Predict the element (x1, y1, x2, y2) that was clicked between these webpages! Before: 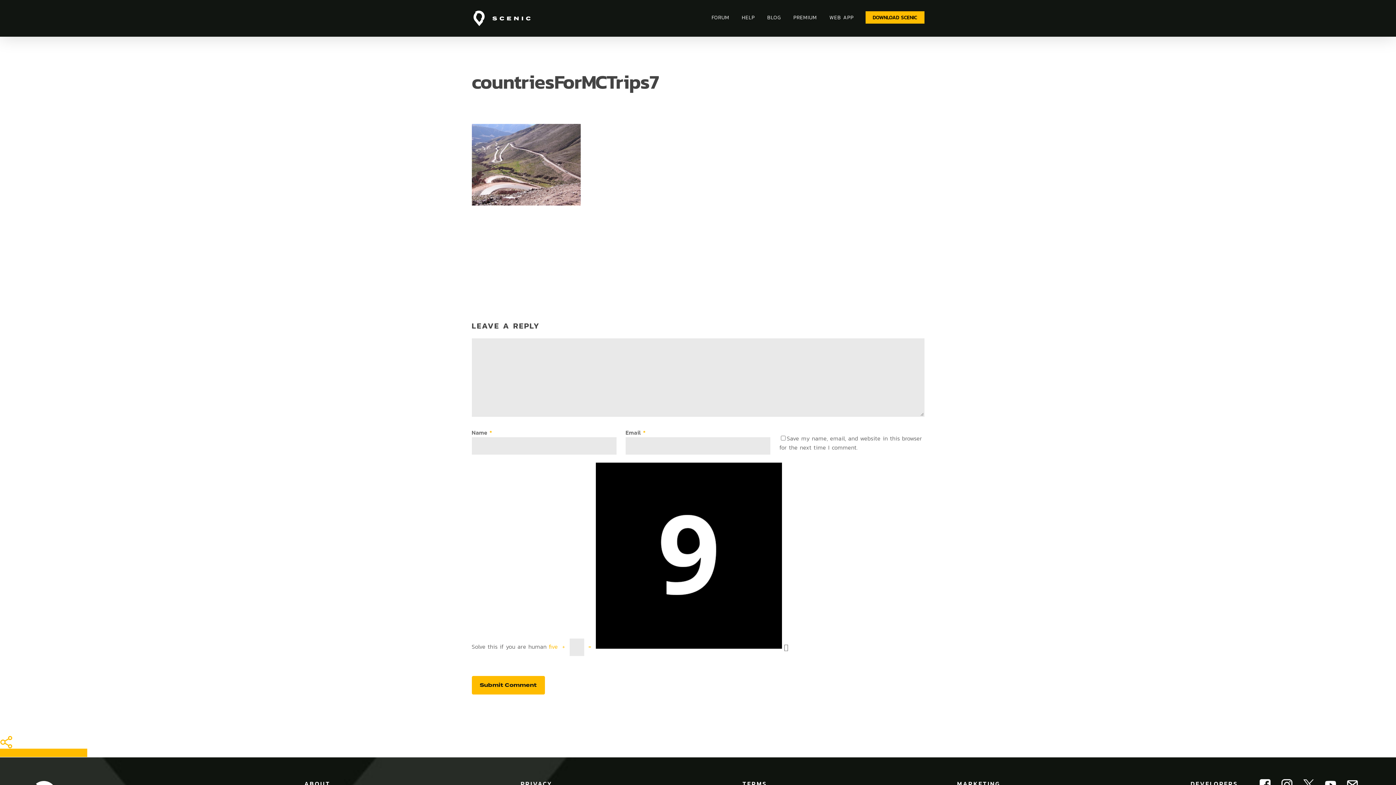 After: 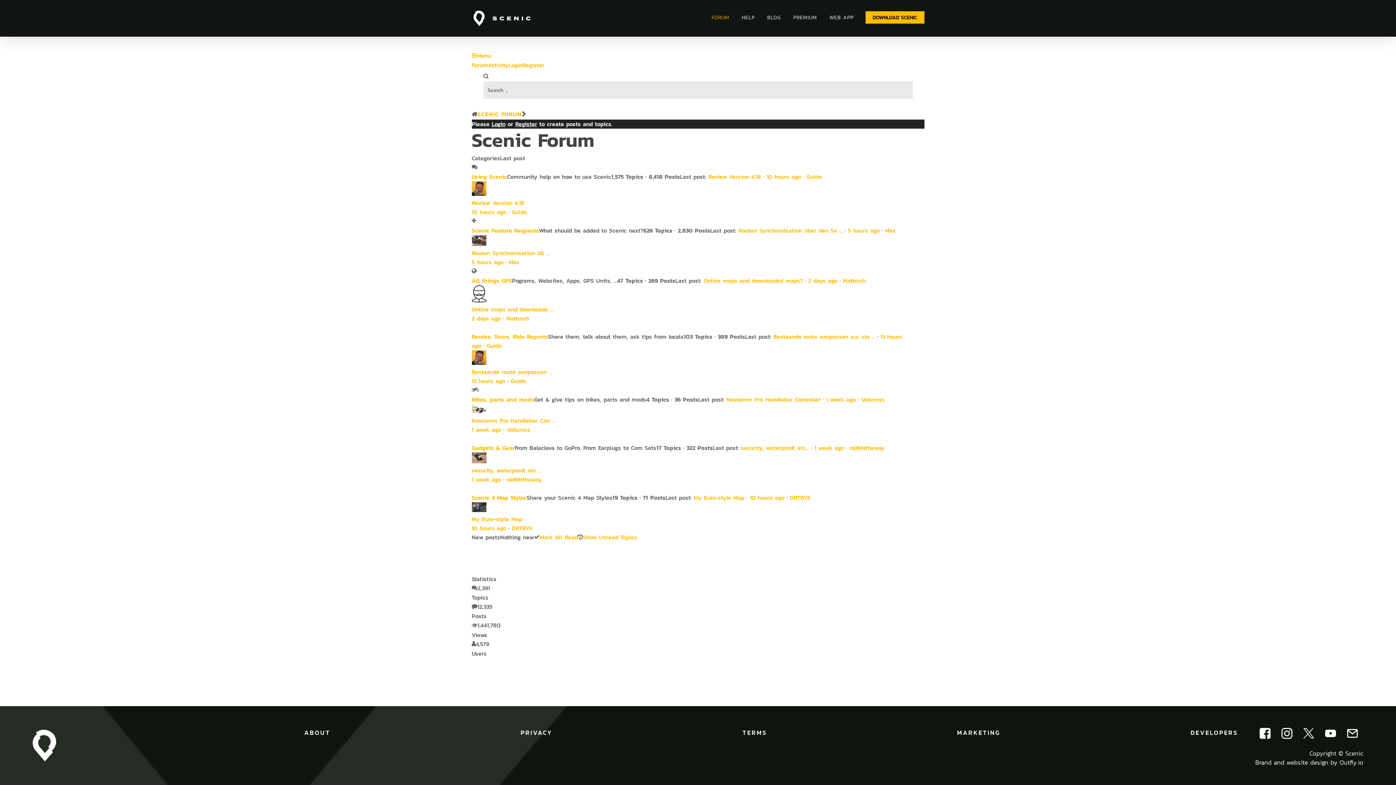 Action: label: FORUM bbox: (705, 14, 735, 20)